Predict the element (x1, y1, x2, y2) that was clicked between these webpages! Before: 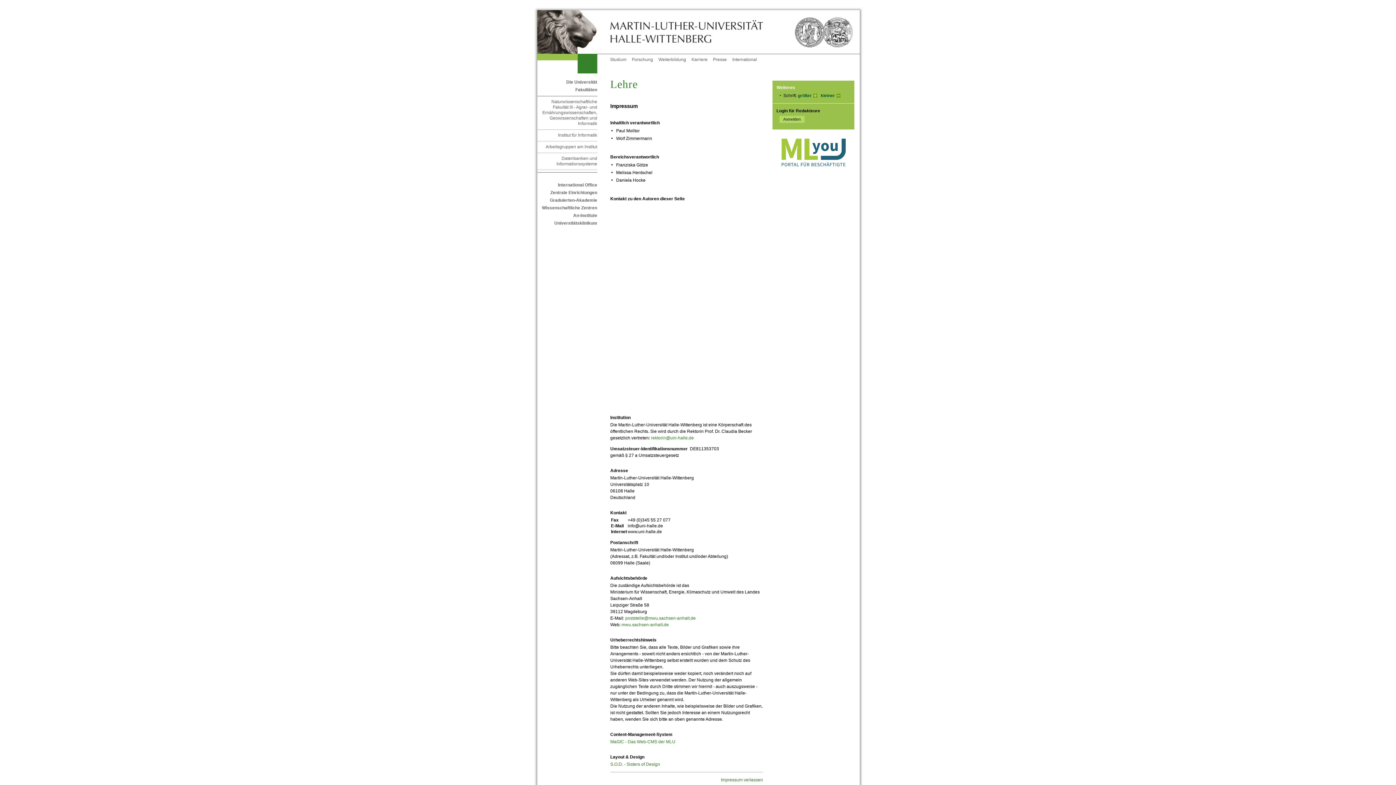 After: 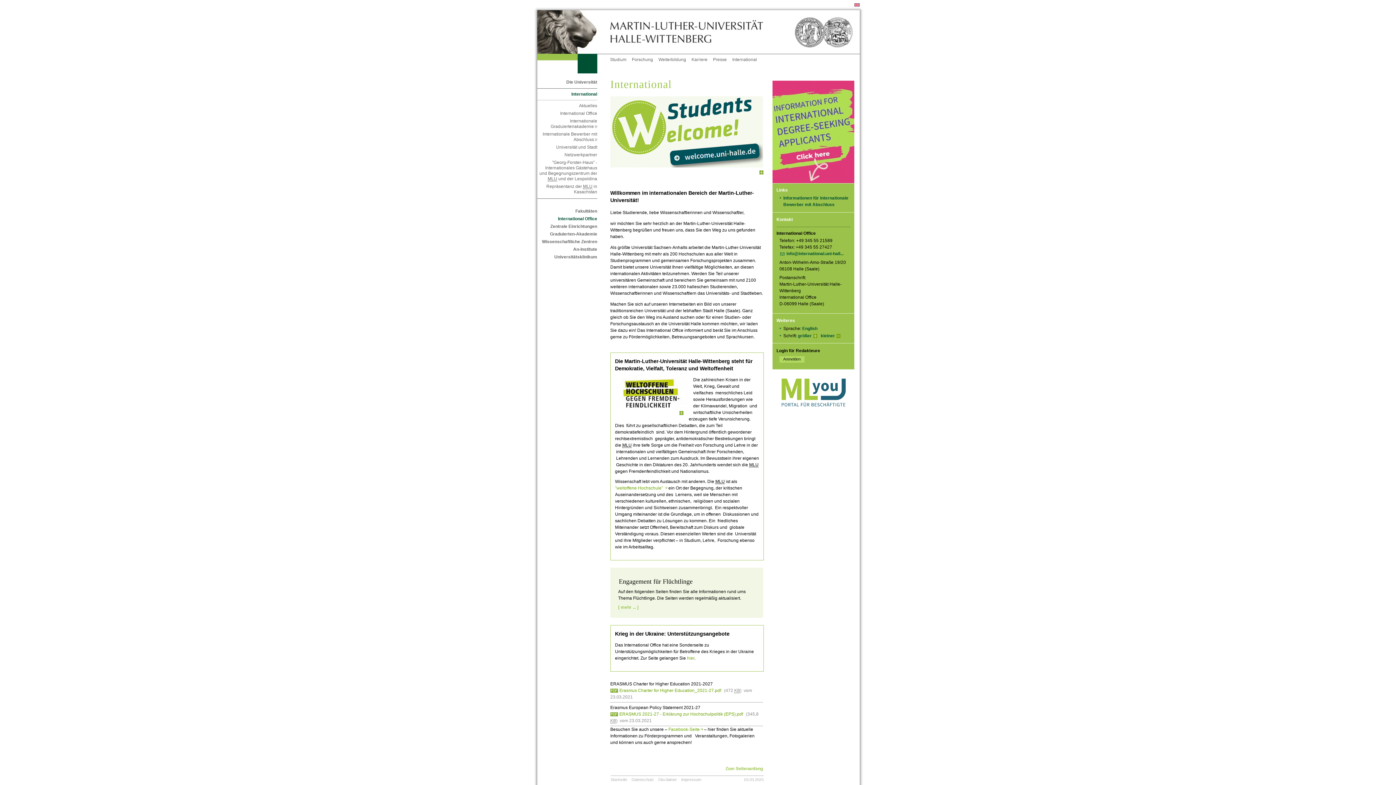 Action: bbox: (558, 182, 597, 187) label: International Office